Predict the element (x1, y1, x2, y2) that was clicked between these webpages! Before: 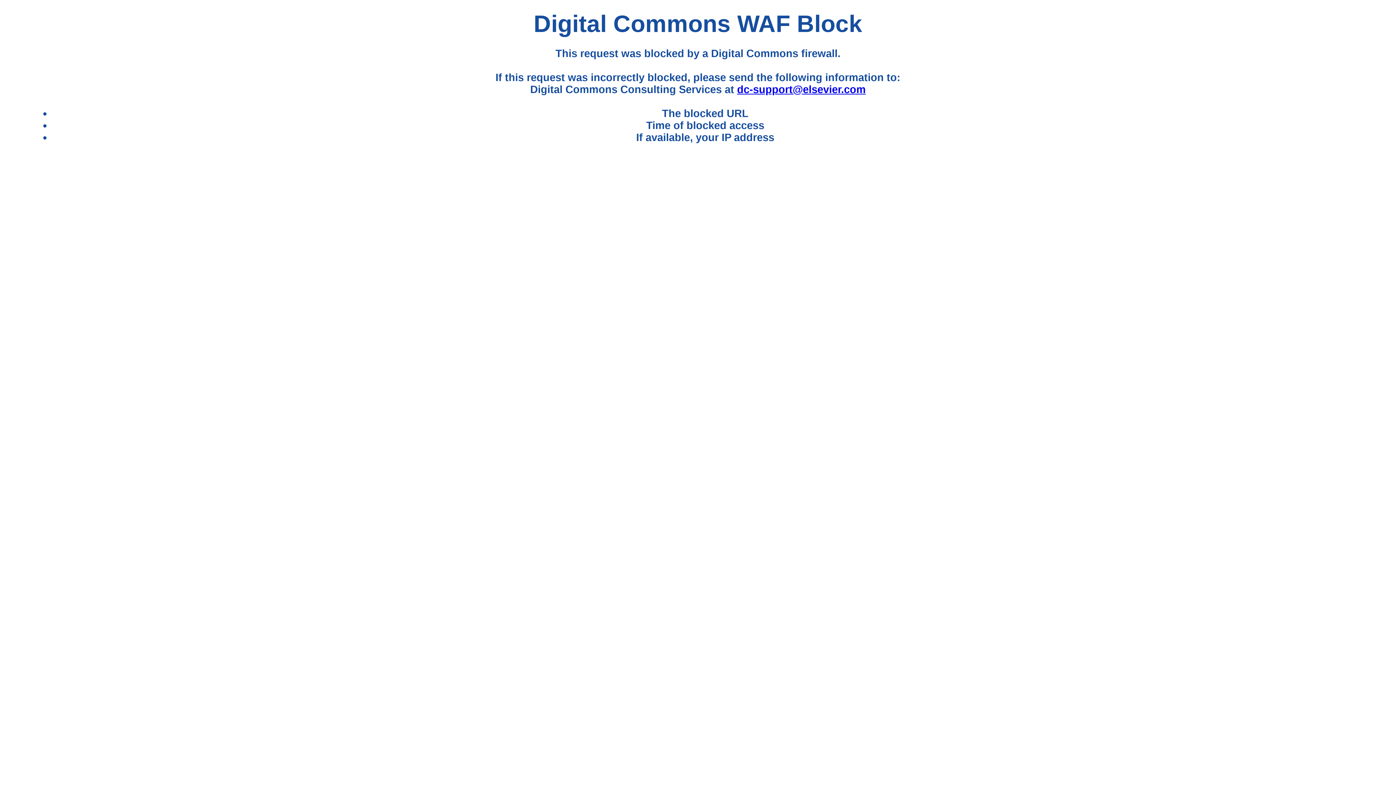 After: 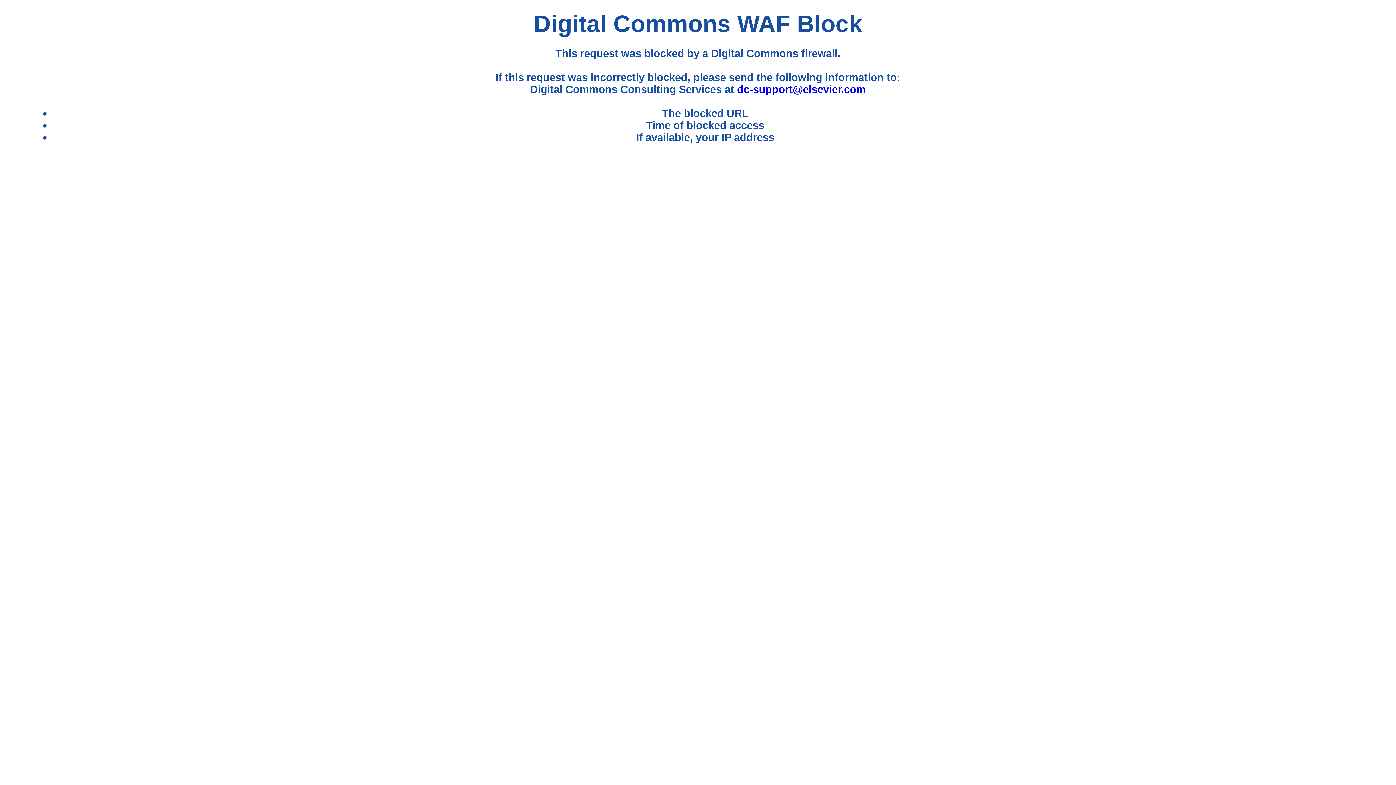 Action: bbox: (737, 83, 865, 95) label: dc-support@elsevier.com